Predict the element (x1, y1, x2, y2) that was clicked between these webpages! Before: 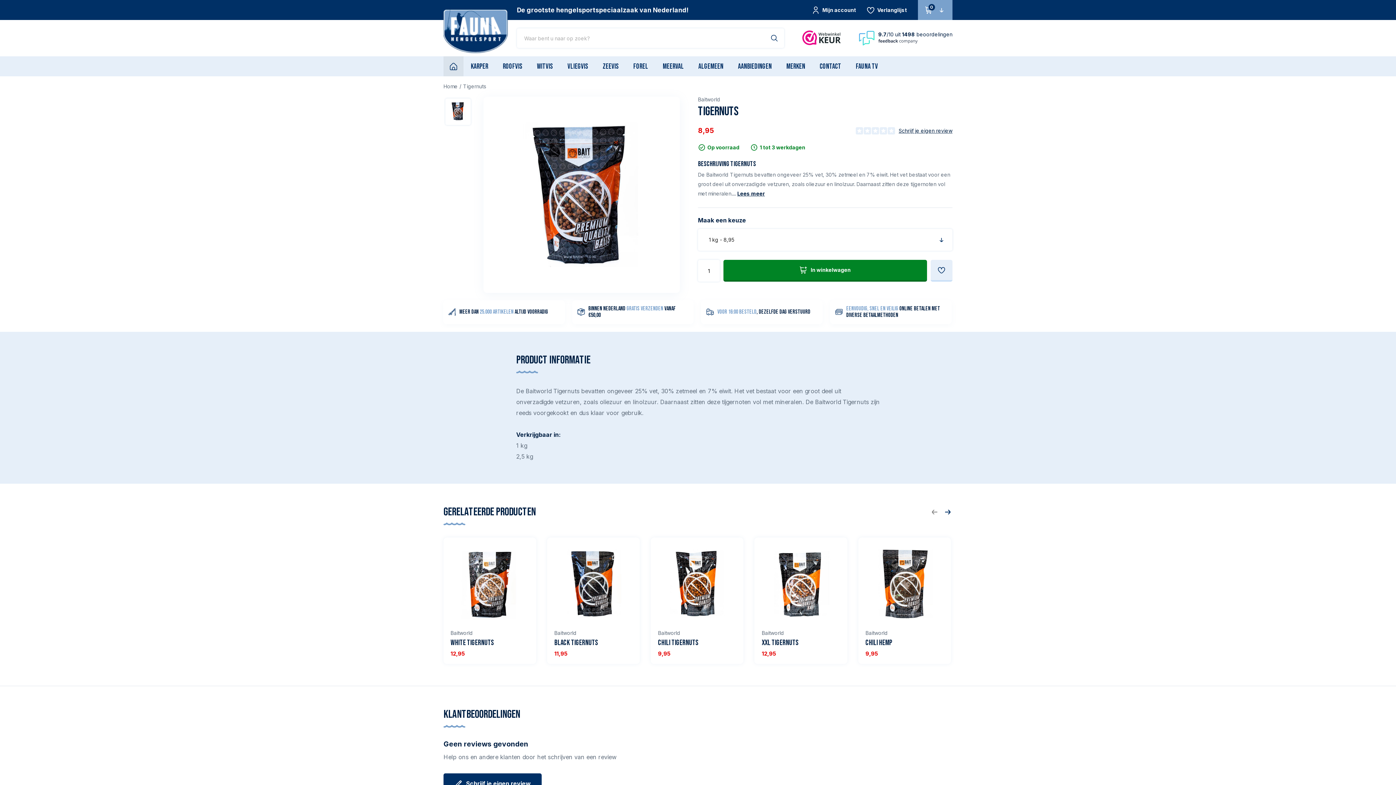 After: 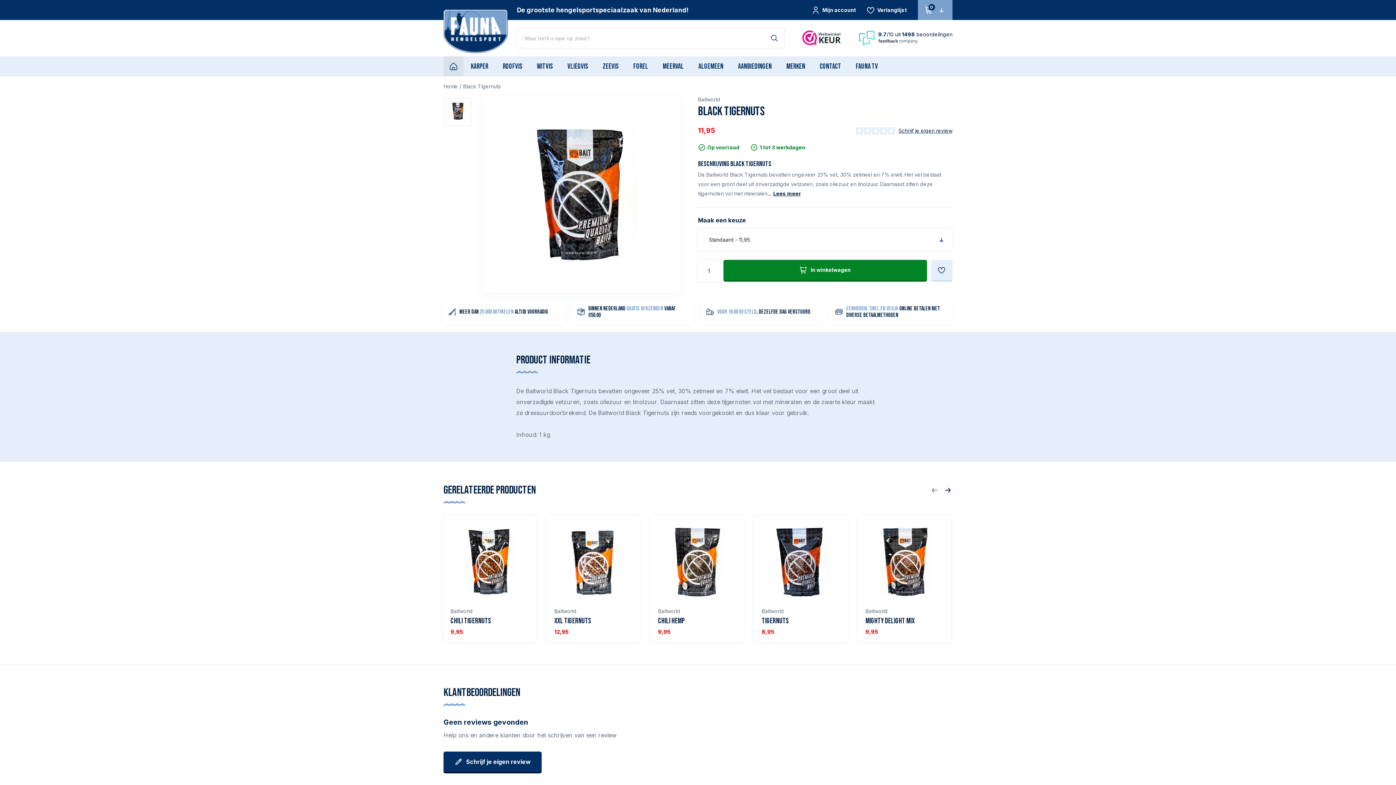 Action: bbox: (547, 537, 640, 630)